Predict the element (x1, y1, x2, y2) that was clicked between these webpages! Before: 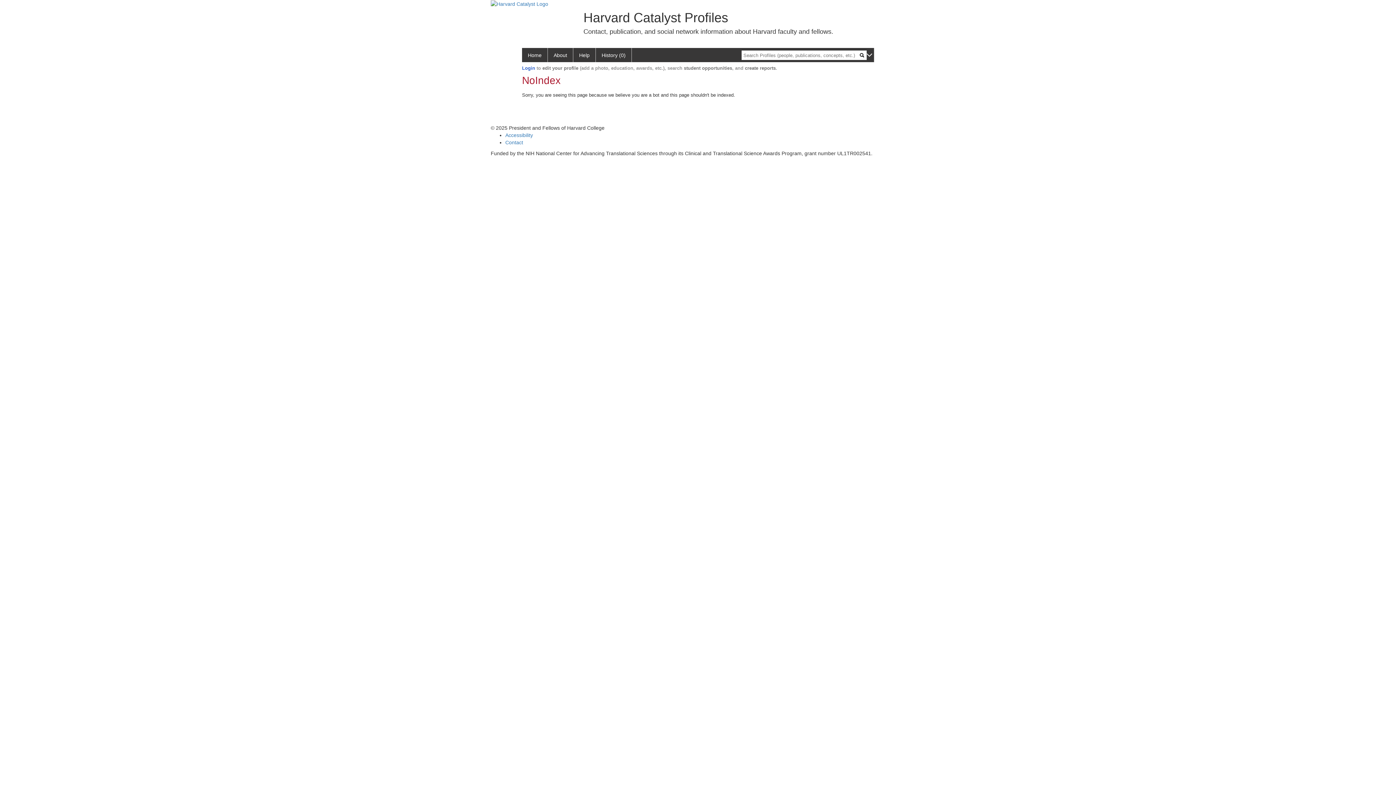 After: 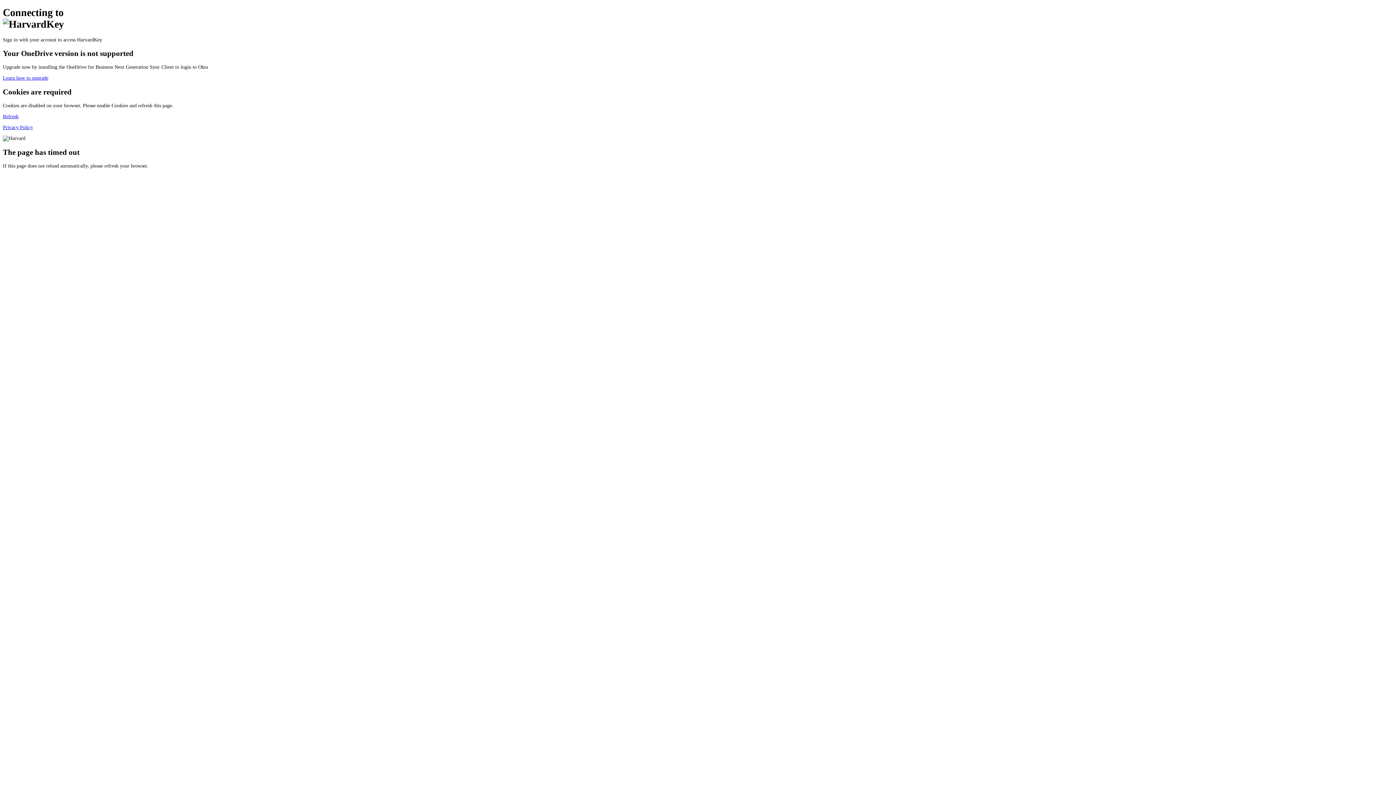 Action: label: Login bbox: (522, 65, 535, 71)